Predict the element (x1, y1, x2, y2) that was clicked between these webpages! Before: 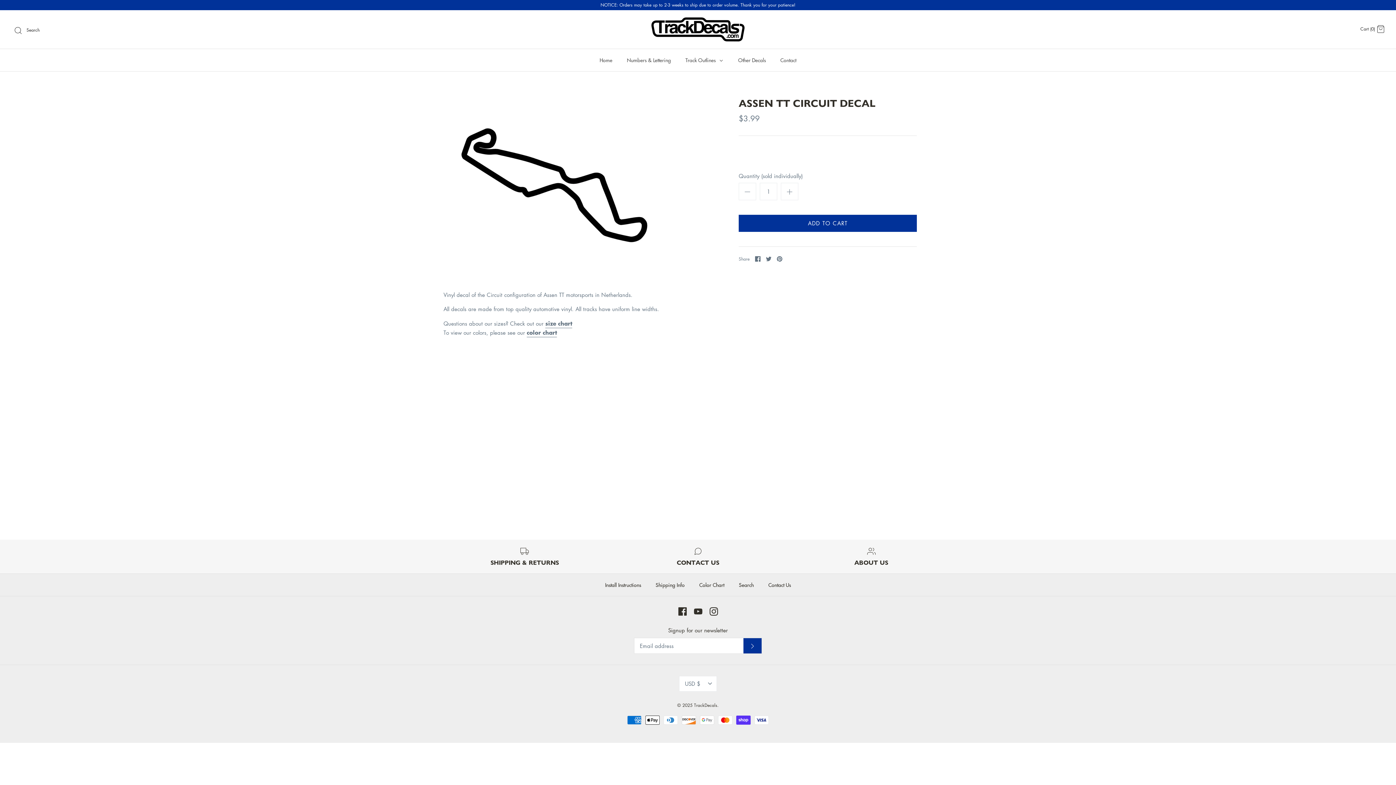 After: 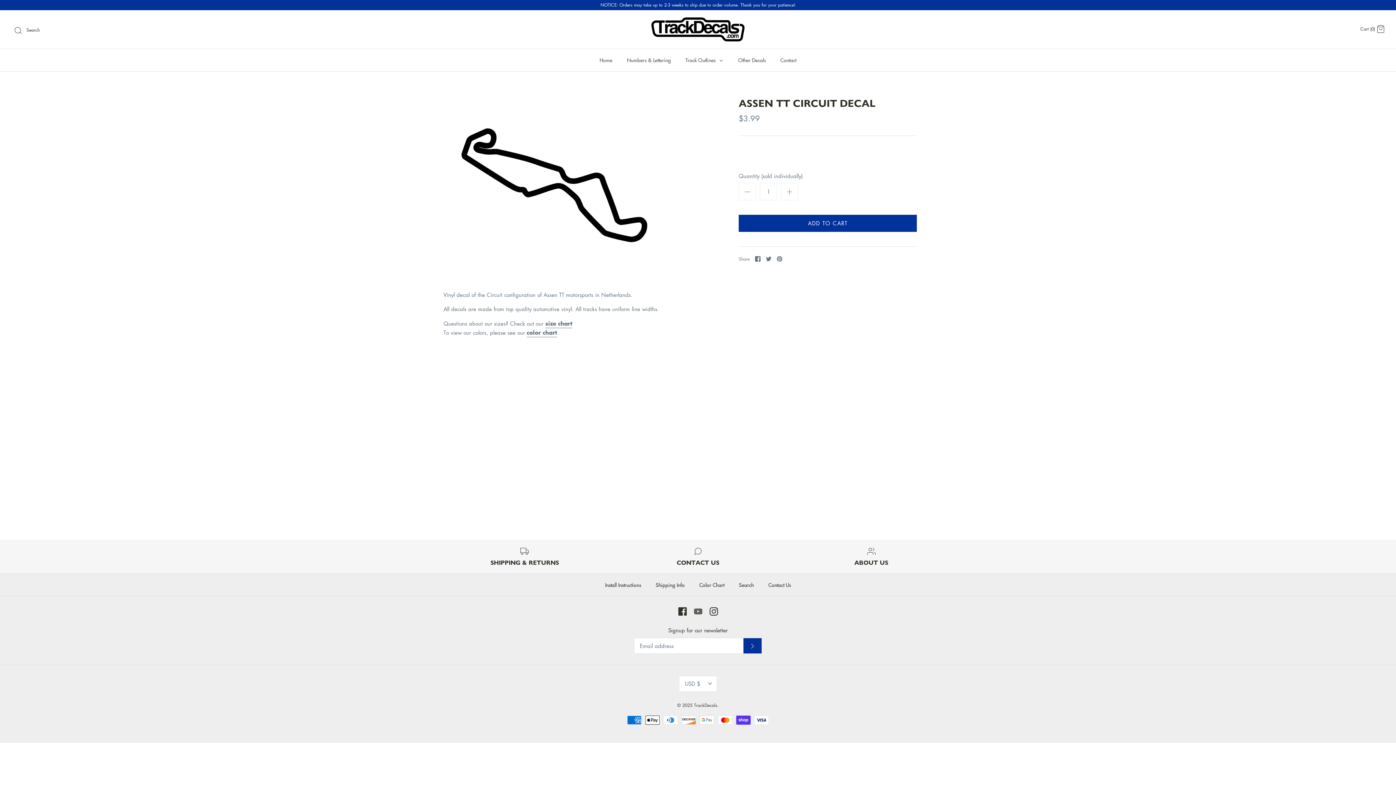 Action: label: Youtube bbox: (694, 607, 702, 615)